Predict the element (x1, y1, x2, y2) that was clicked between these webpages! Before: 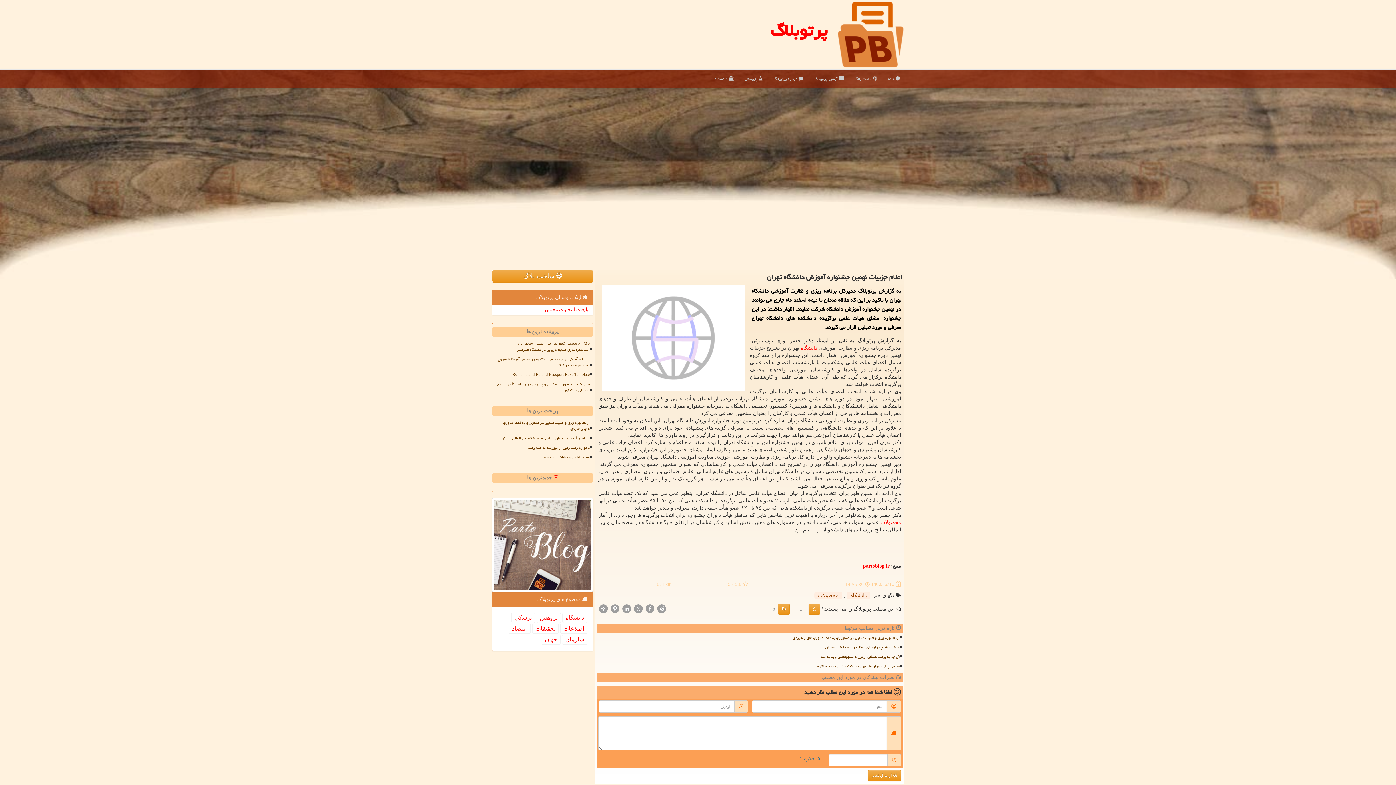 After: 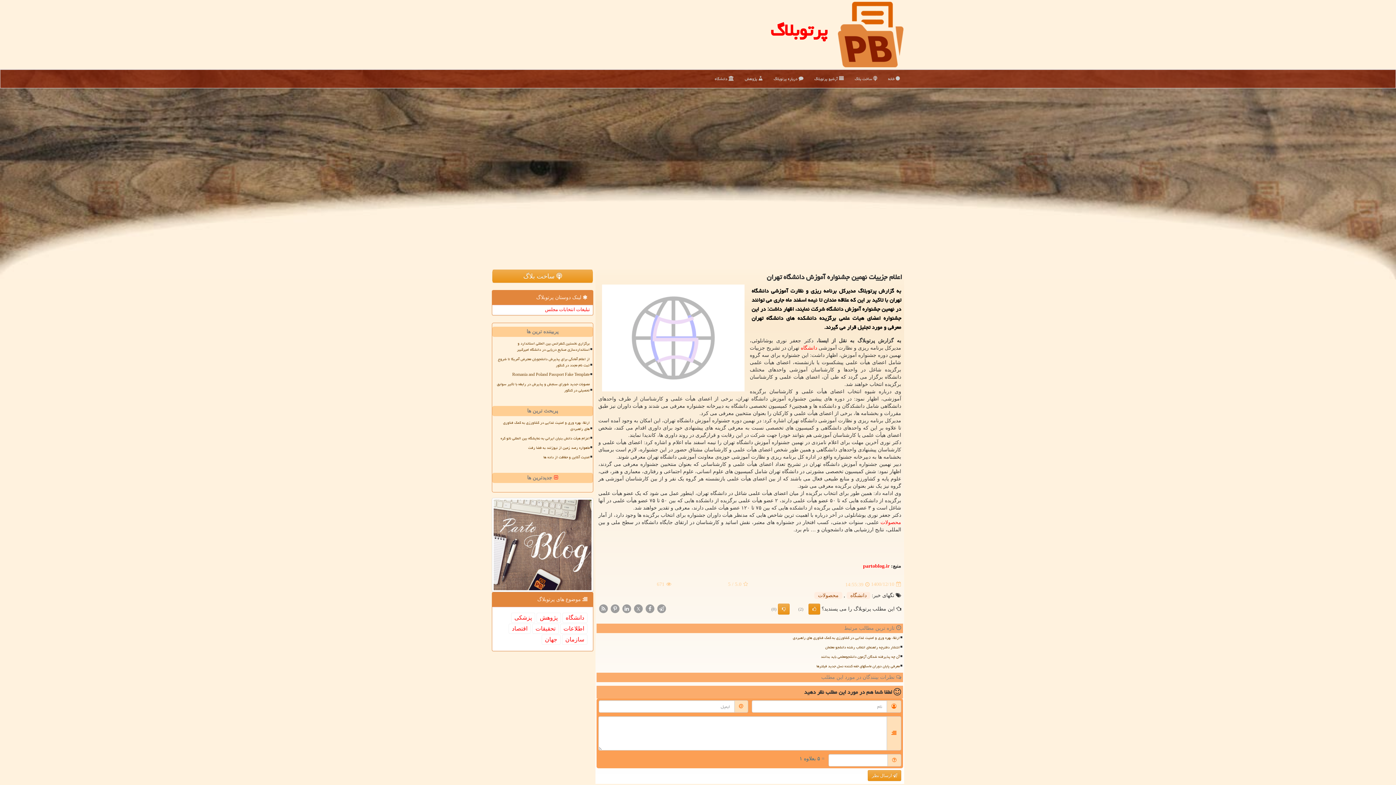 Action: bbox: (808, 604, 820, 614)